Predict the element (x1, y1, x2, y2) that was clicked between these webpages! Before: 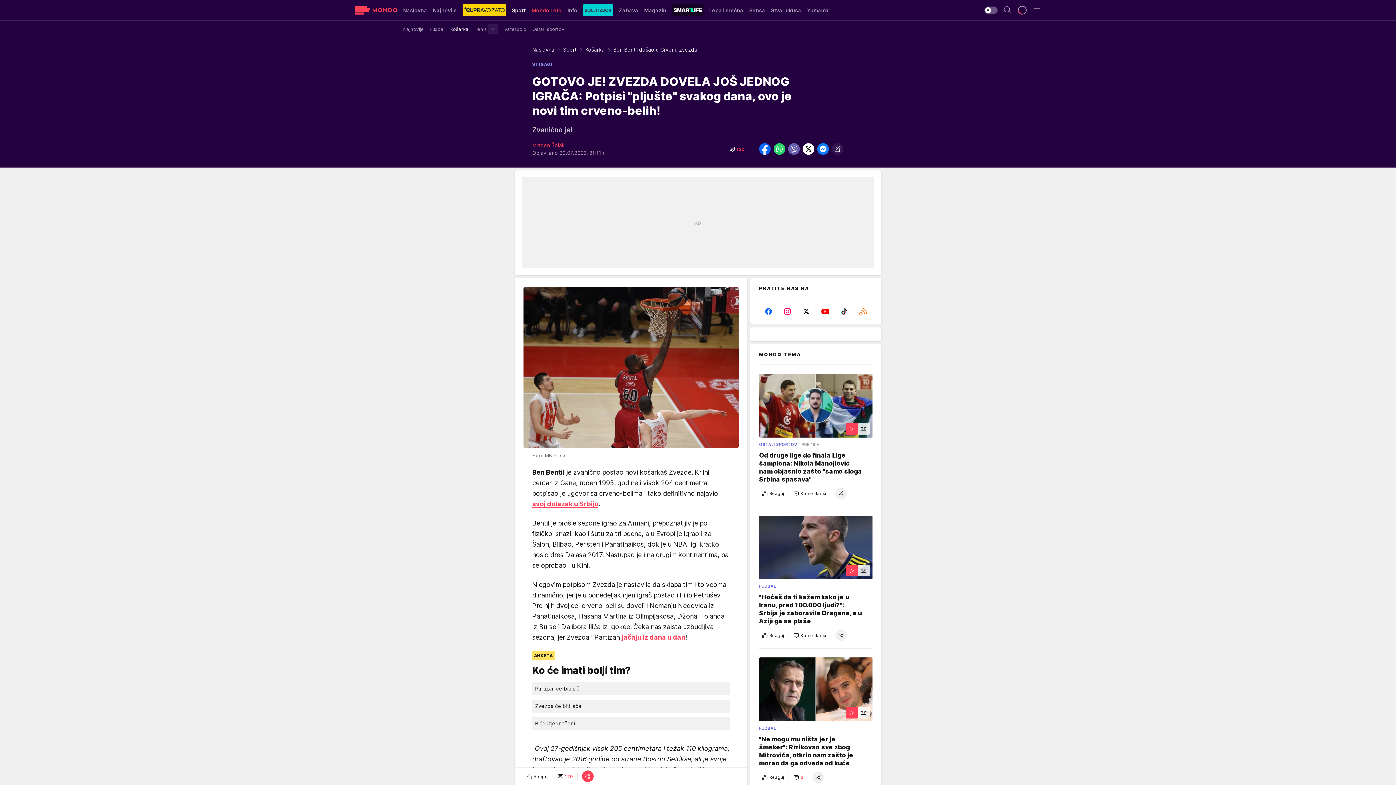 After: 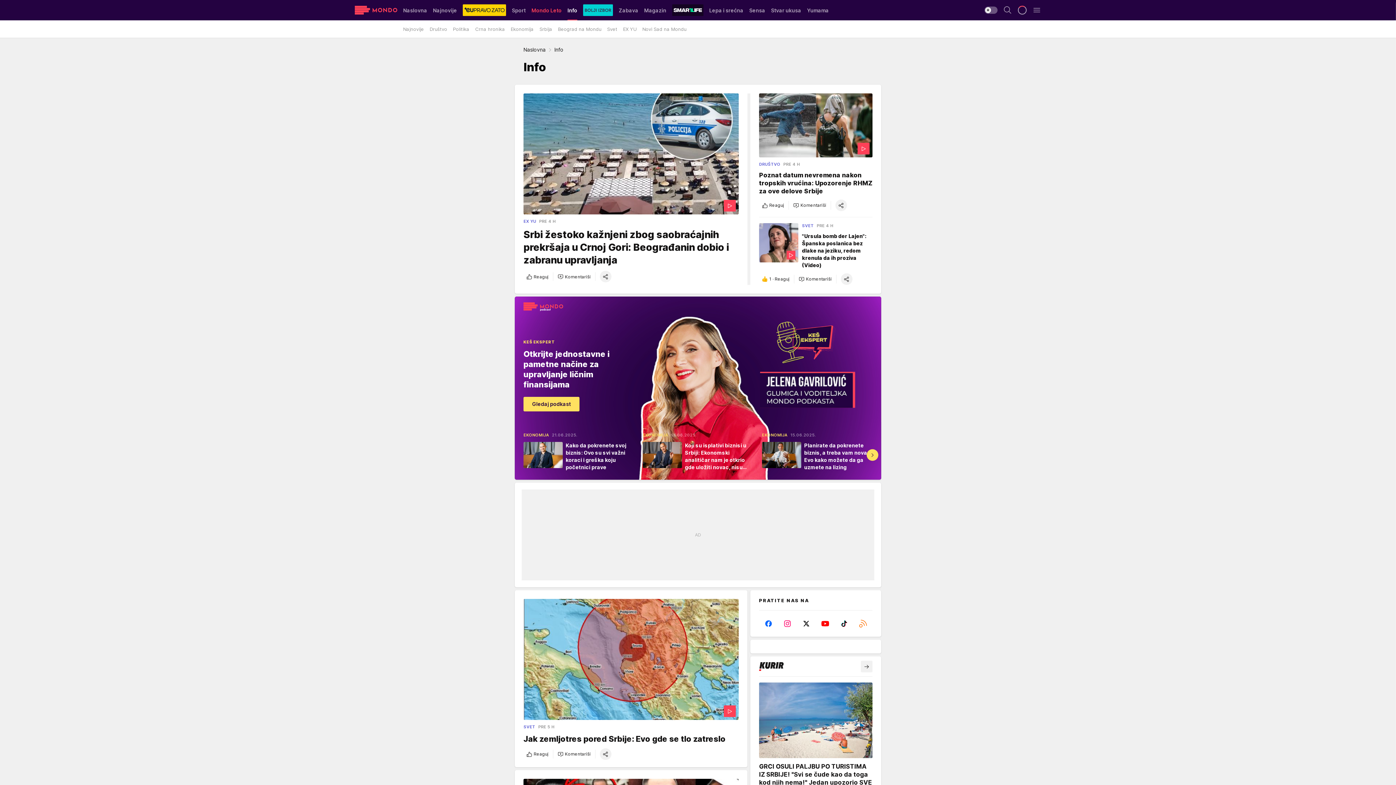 Action: label: Info bbox: (567, 0, 577, 20)